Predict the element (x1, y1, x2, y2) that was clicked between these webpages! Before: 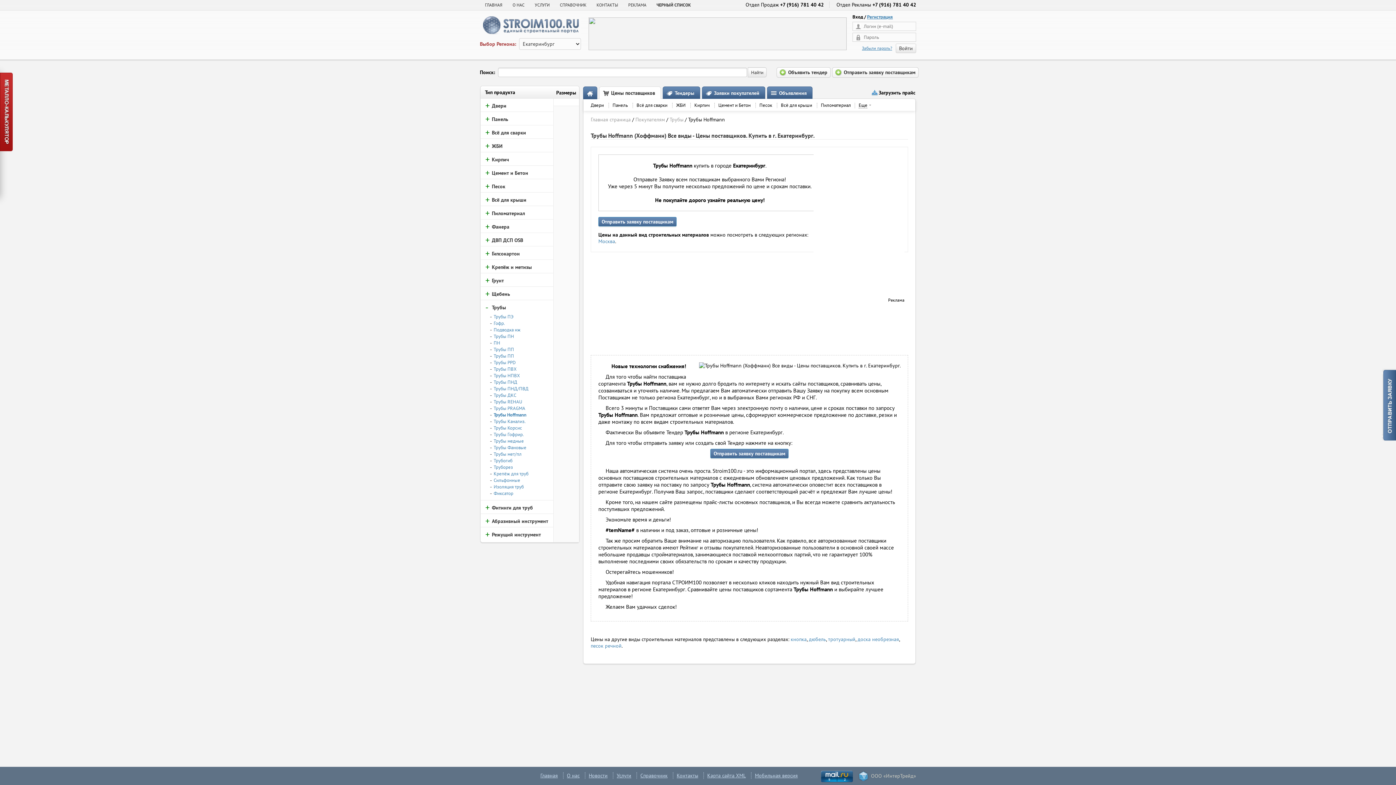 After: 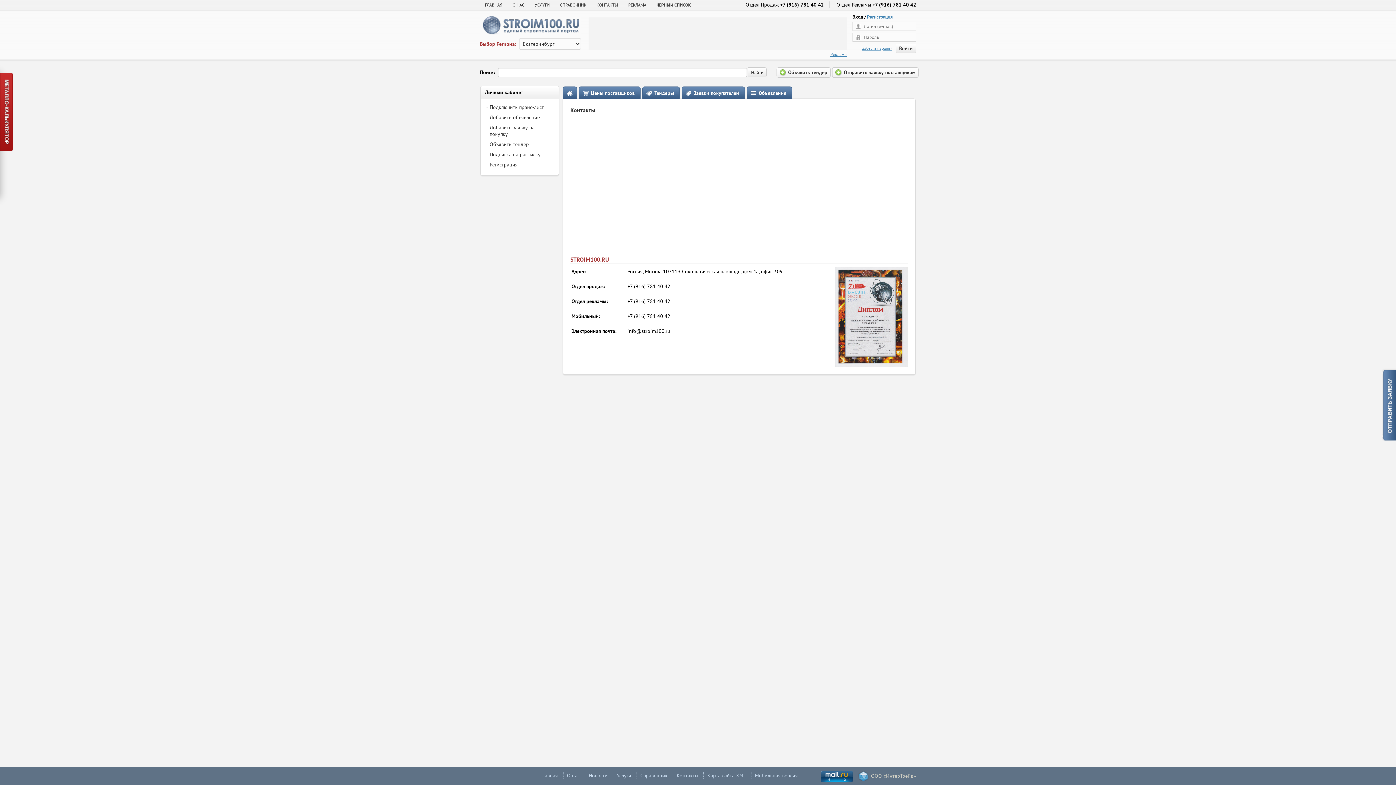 Action: bbox: (676, 772, 698, 779) label: Контакты